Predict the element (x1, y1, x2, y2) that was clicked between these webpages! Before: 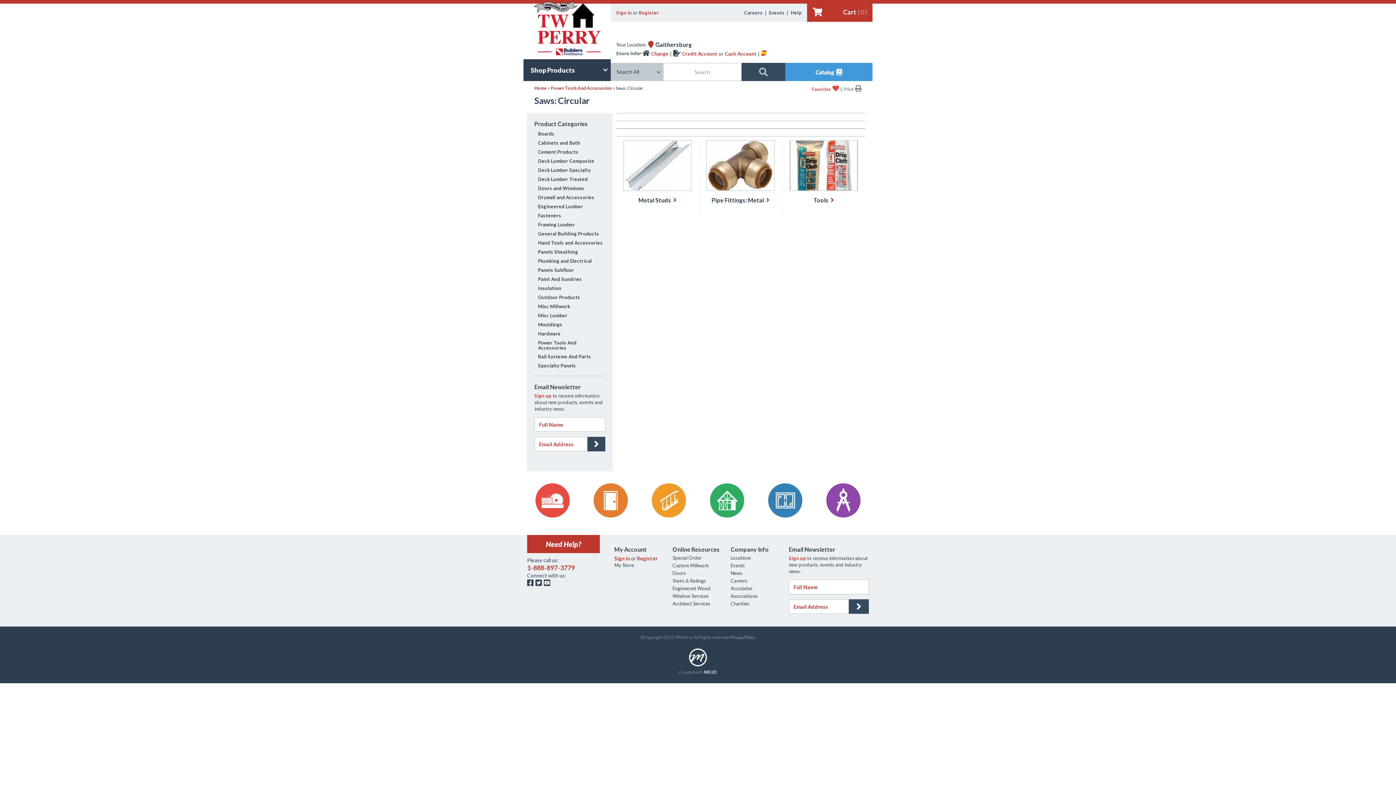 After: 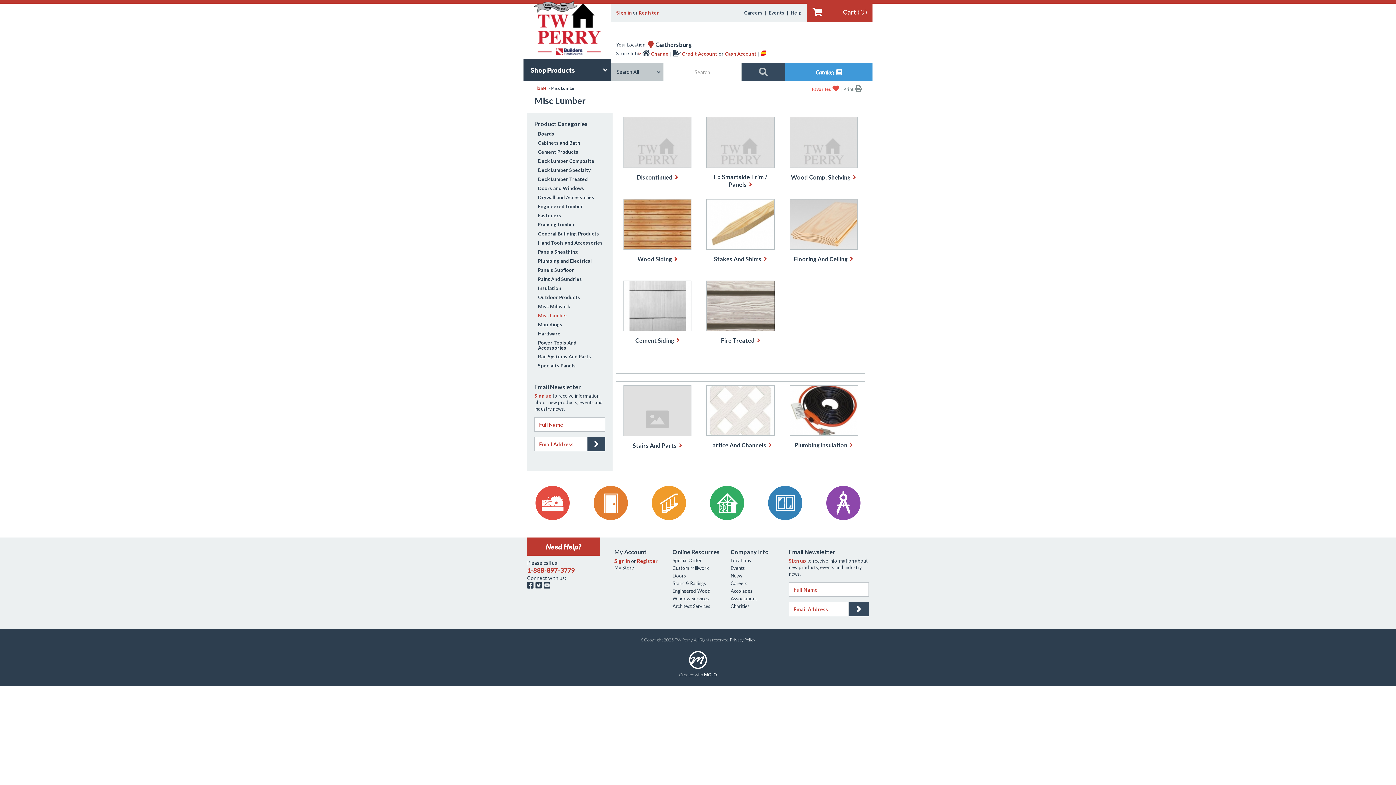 Action: bbox: (534, 311, 605, 320) label: Misc Lumber